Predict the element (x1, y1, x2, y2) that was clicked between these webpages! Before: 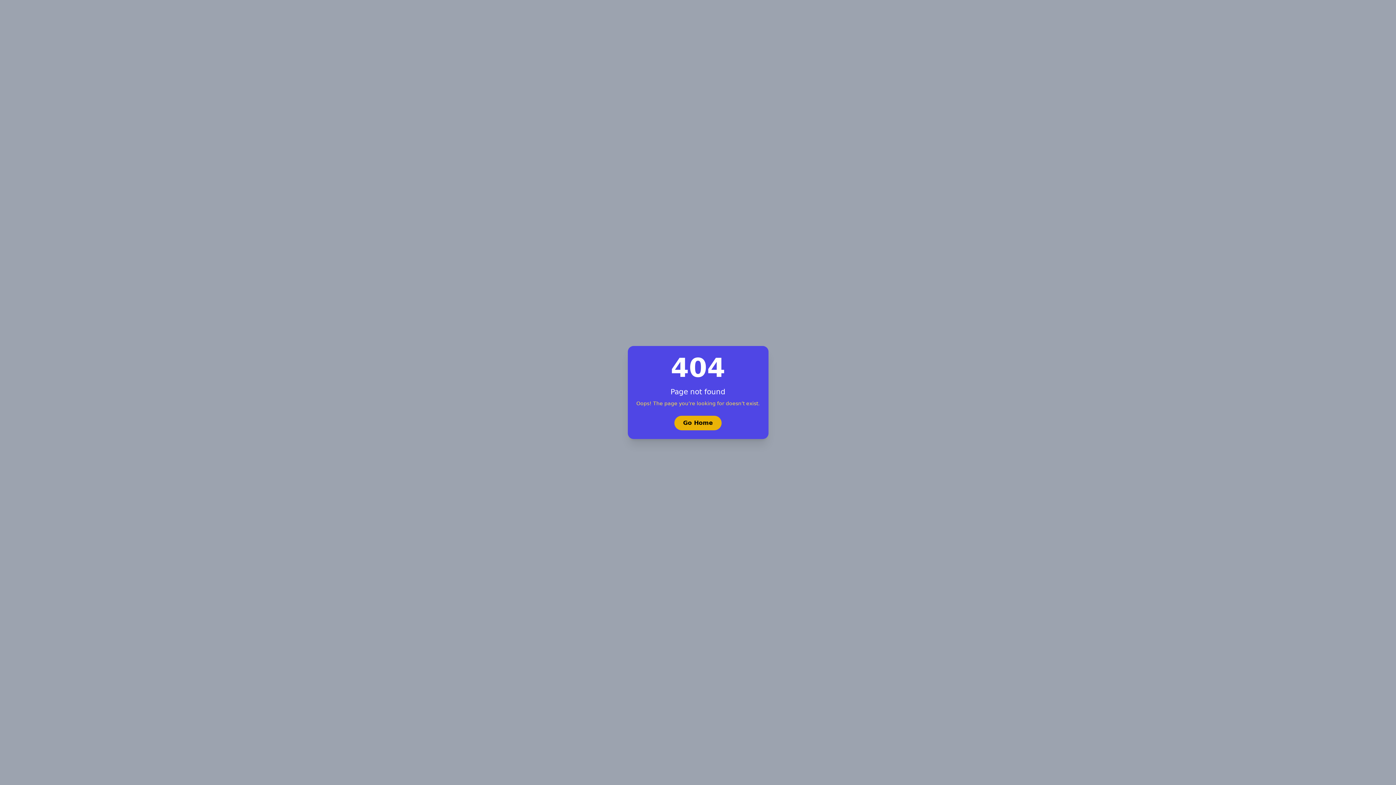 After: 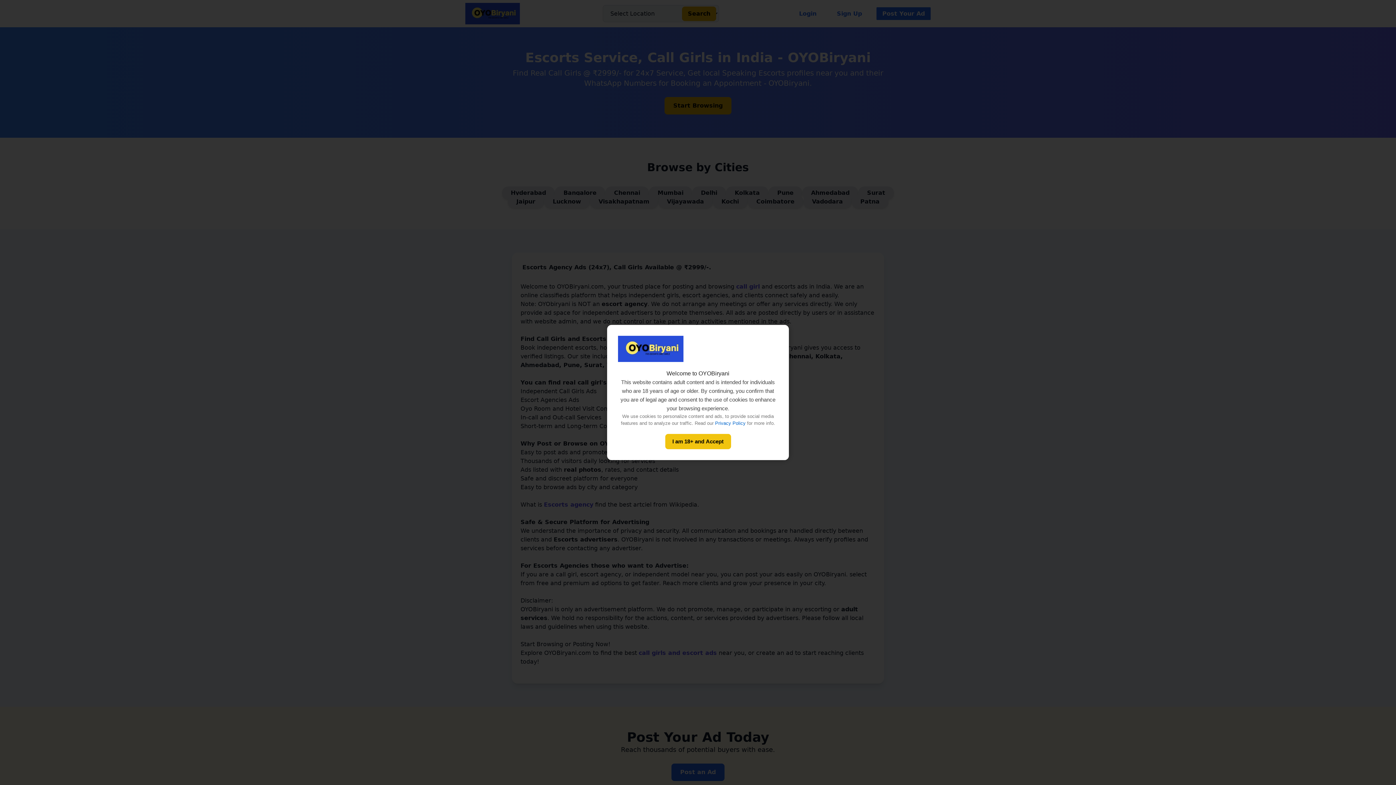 Action: label: Go Home bbox: (674, 416, 721, 430)